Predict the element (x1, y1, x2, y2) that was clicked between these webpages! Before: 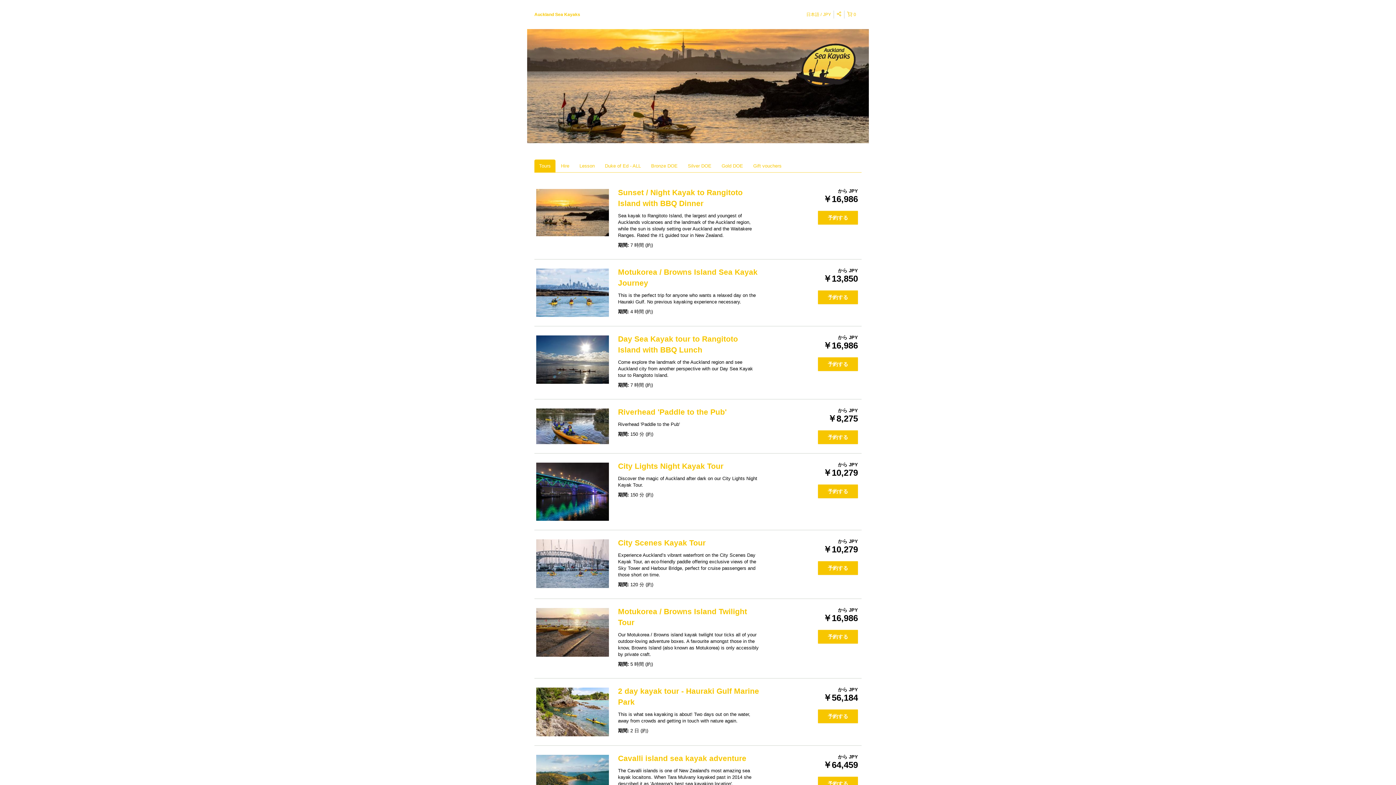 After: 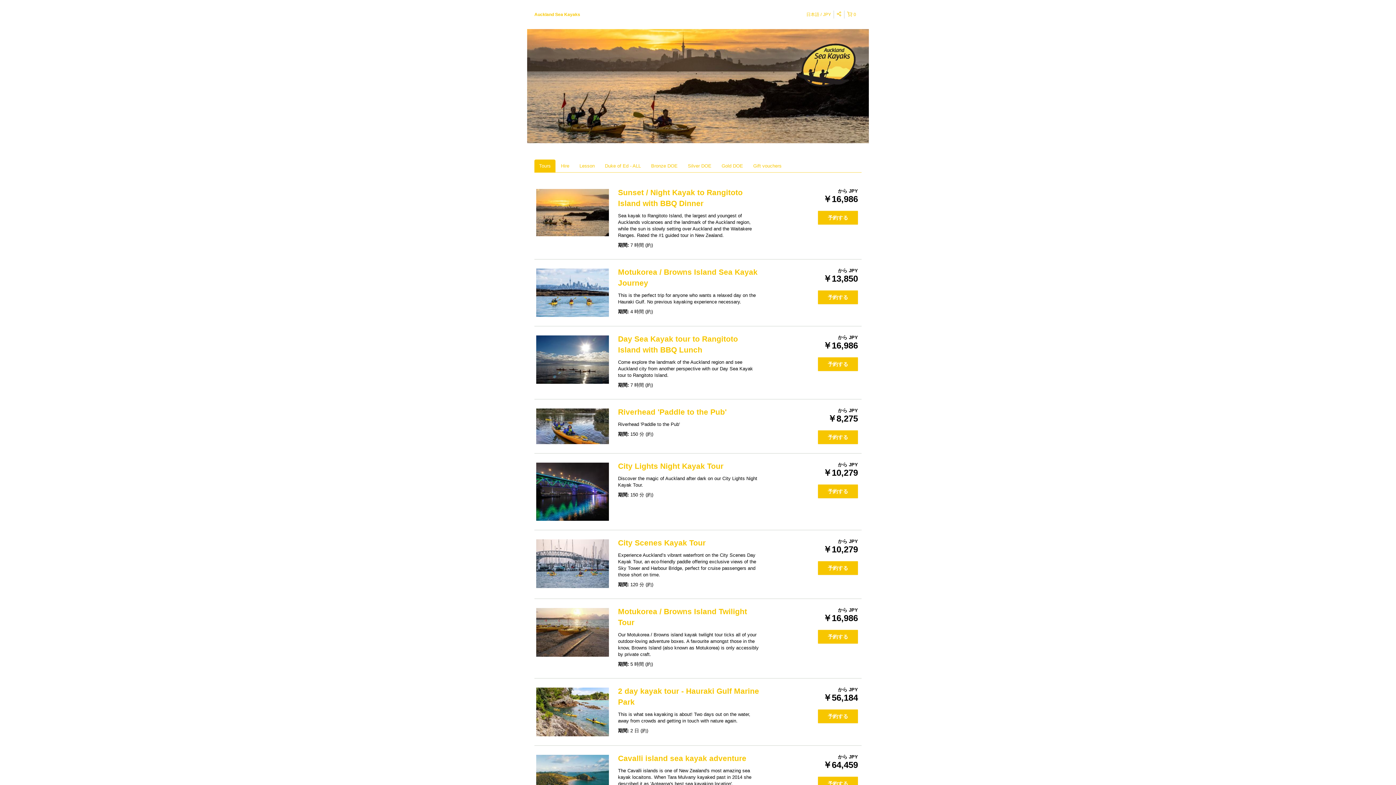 Action: bbox: (527, 82, 869, 88)